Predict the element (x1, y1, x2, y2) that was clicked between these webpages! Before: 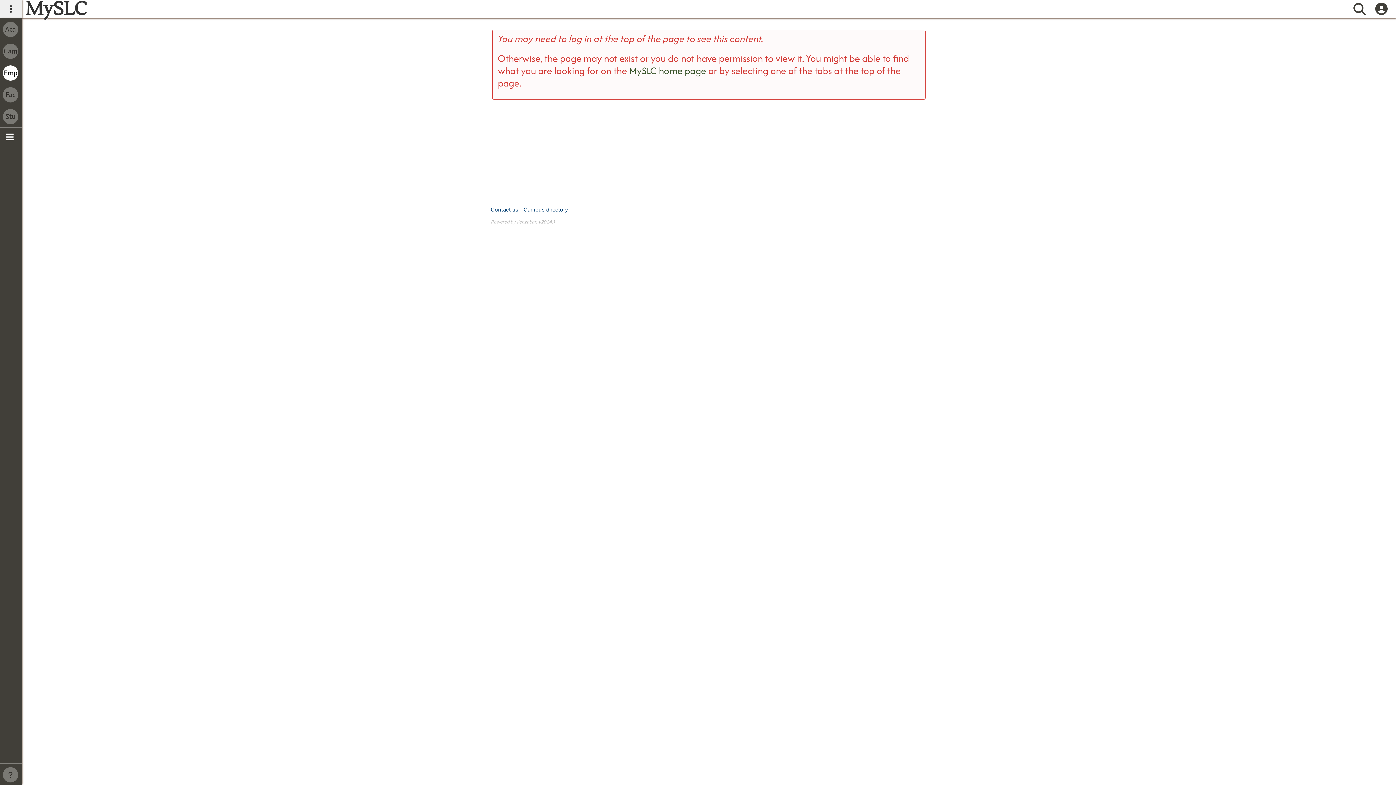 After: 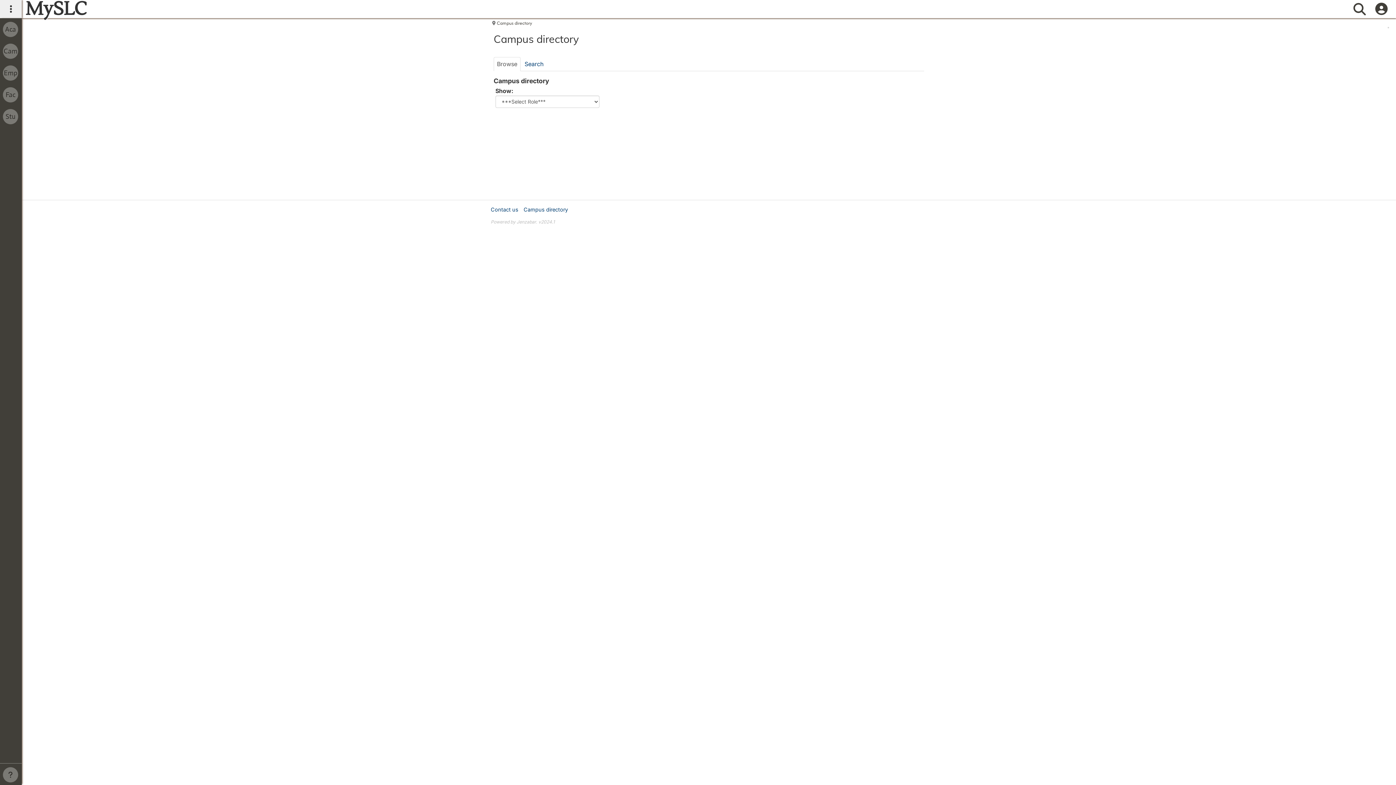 Action: label: Campus directory bbox: (523, 205, 568, 213)